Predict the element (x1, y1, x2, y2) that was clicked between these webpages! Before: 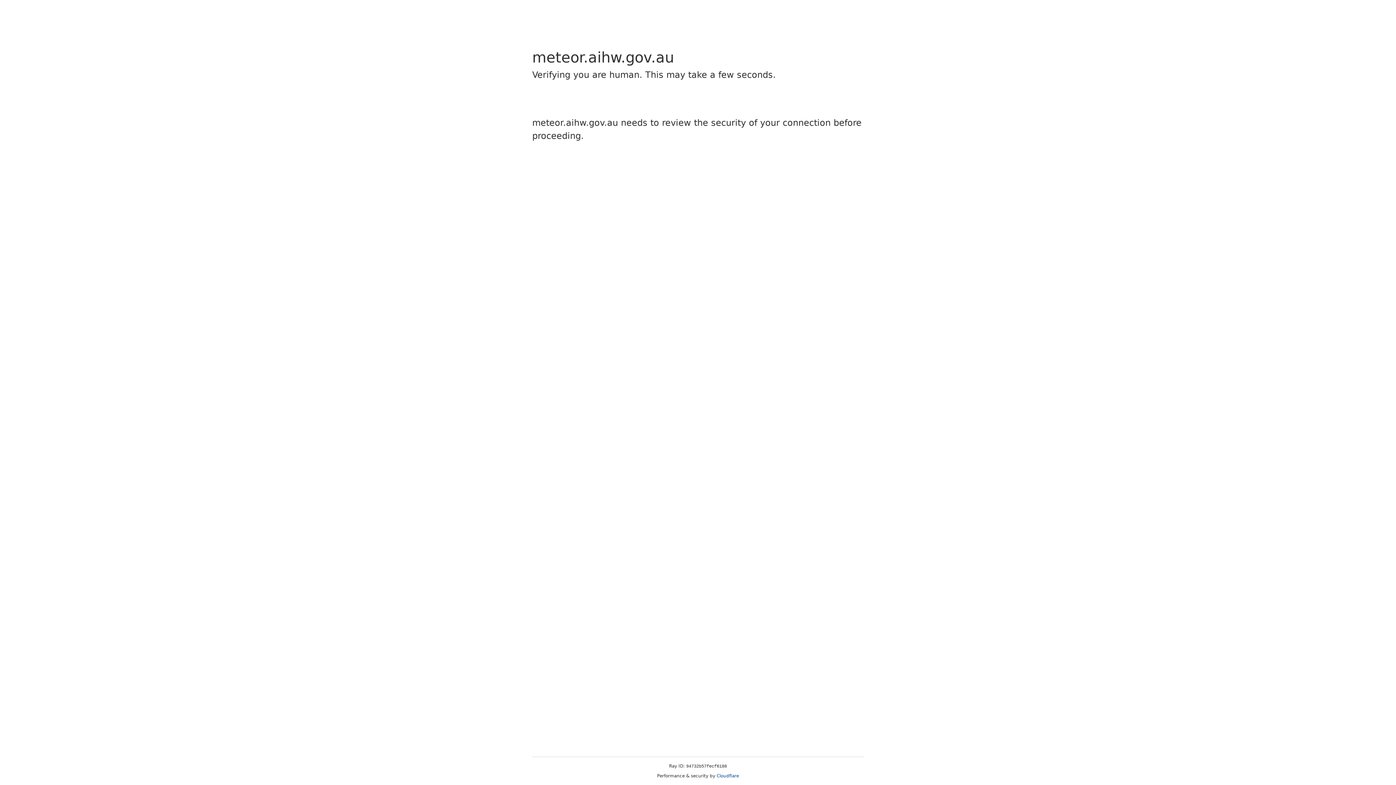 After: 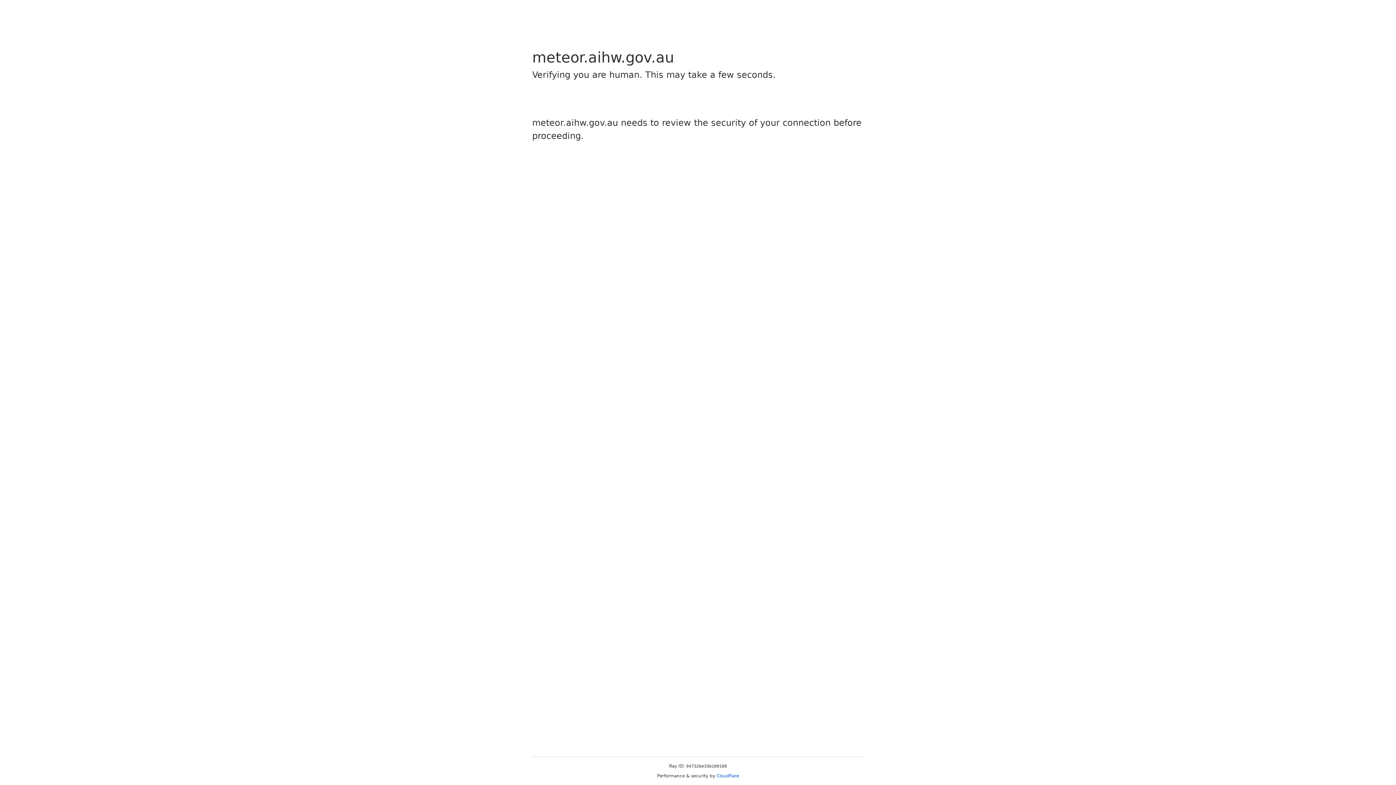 Action: label: Cloudflare bbox: (716, 773, 739, 778)